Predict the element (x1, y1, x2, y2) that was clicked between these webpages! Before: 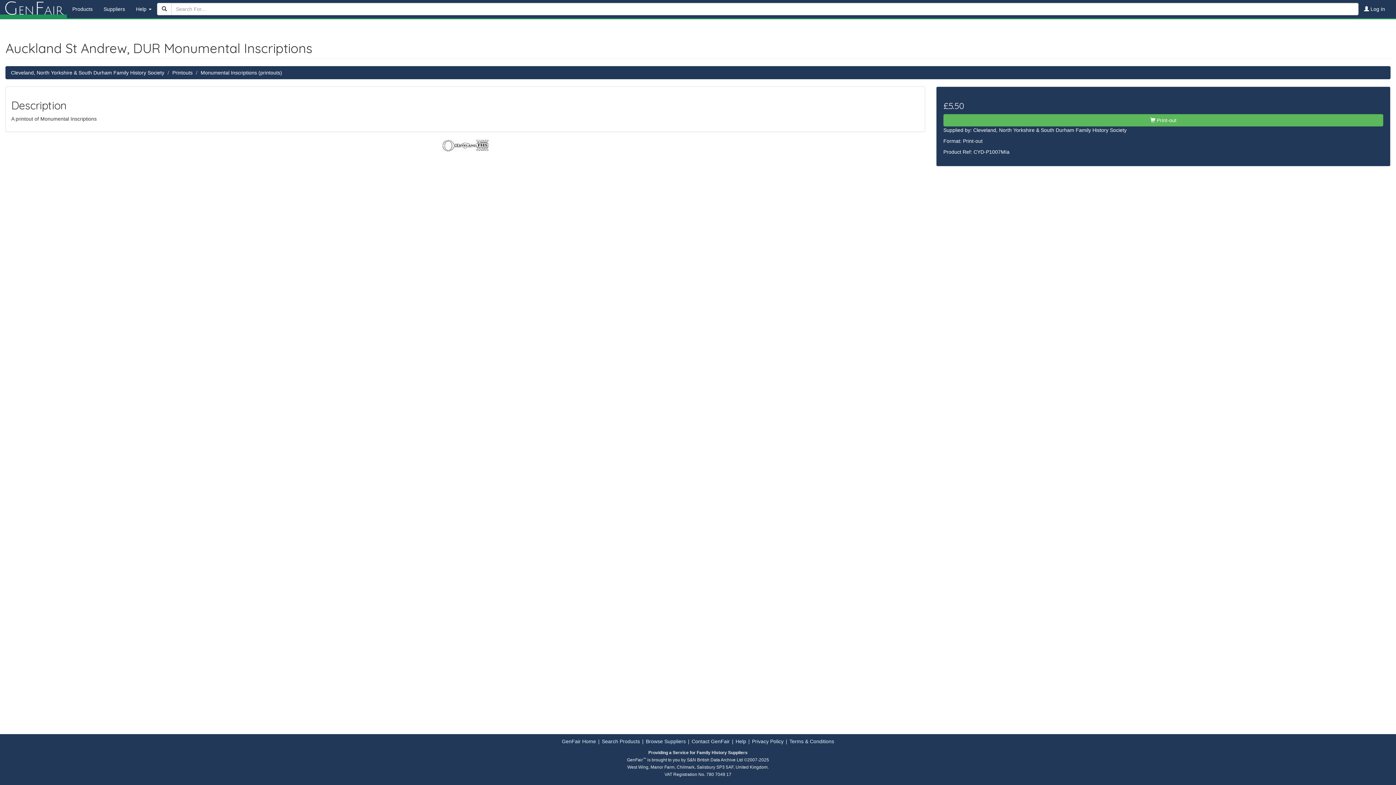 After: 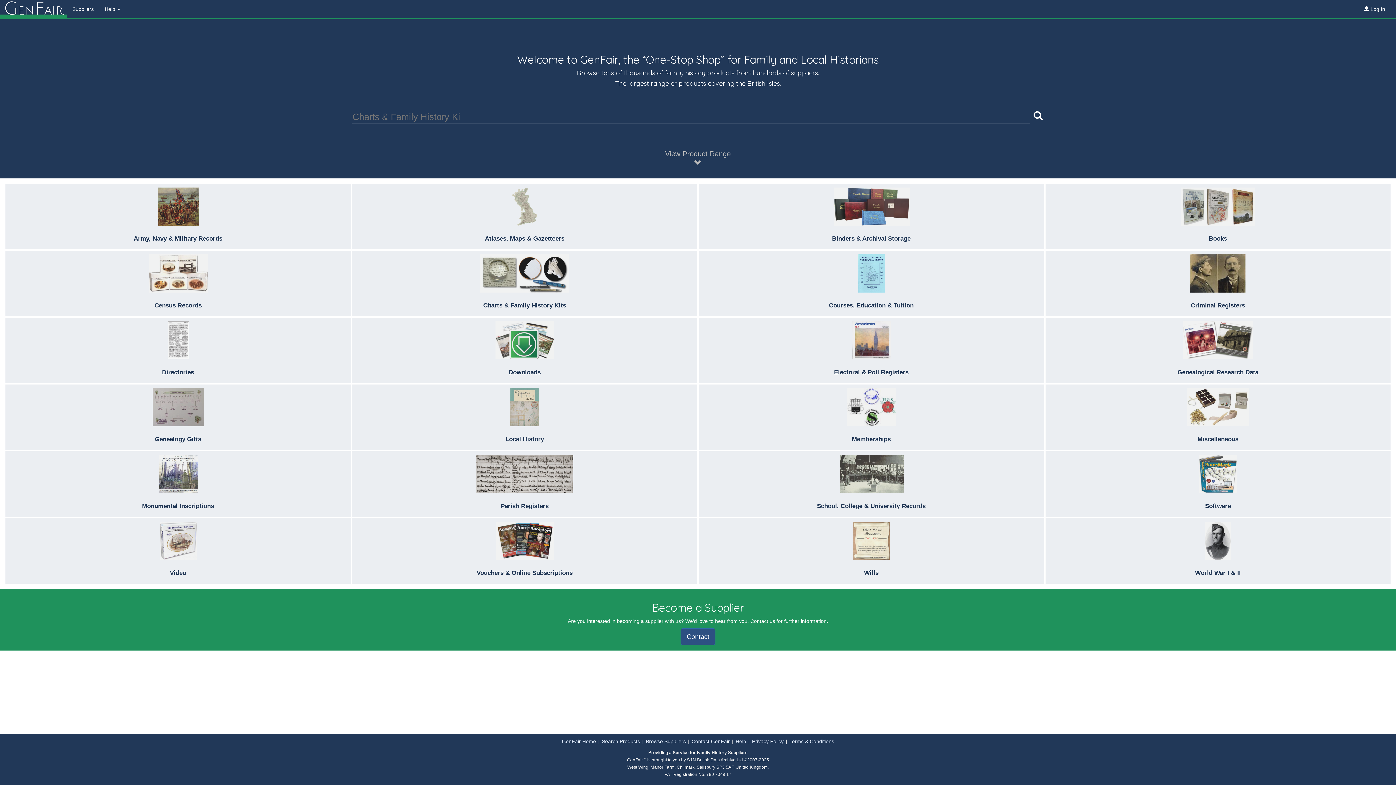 Action: label: GenFair Home bbox: (561, 738, 596, 744)